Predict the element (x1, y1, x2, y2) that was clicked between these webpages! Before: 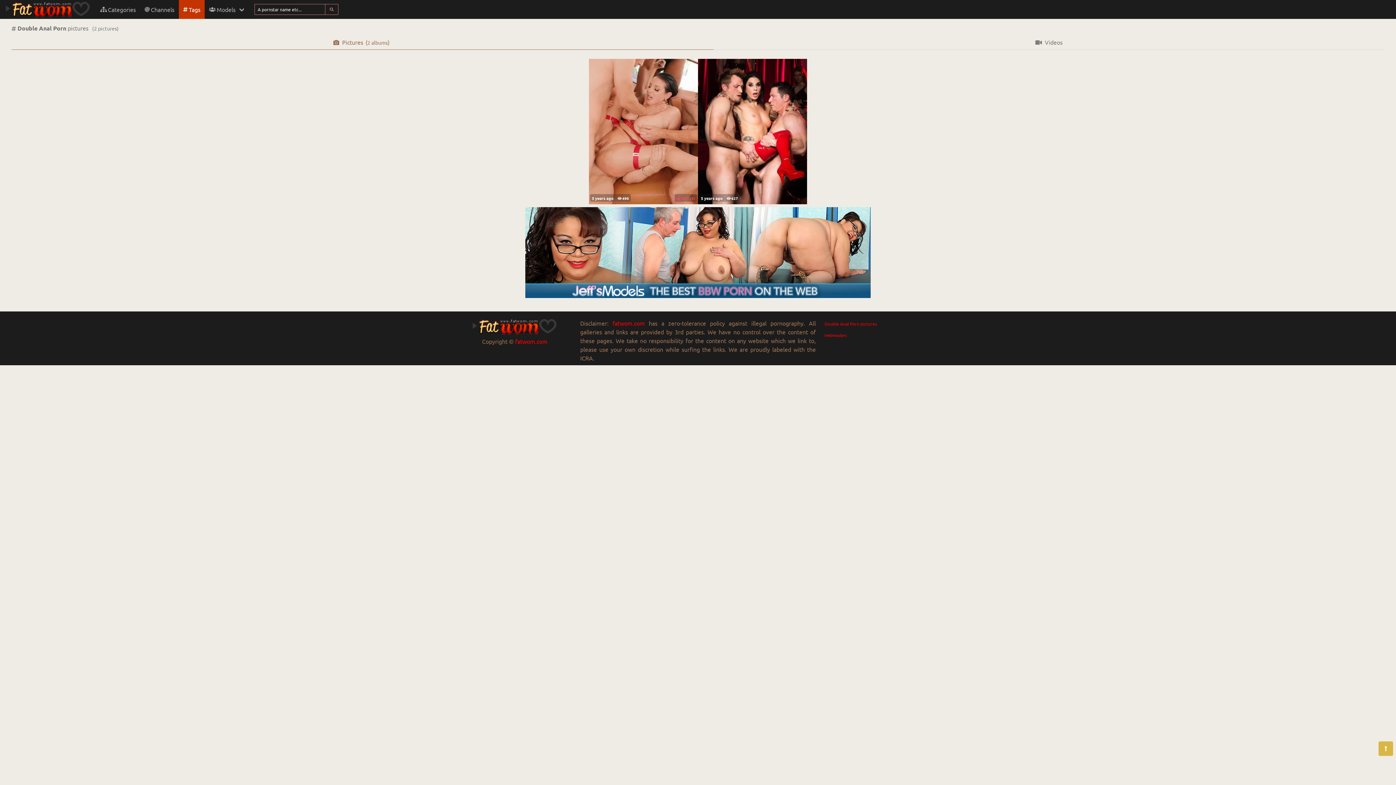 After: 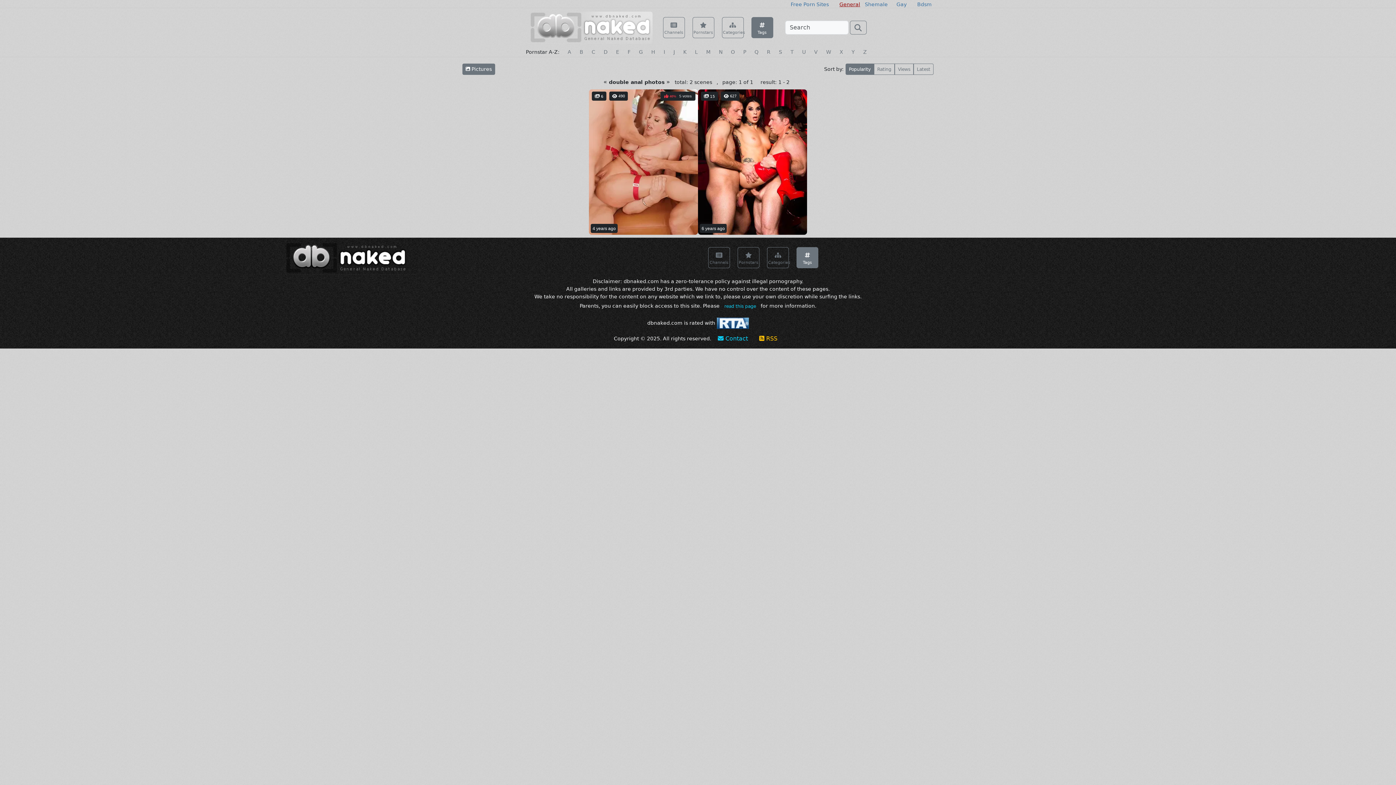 Action: label: Double Anal Porn pictures bbox: (824, 321, 877, 326)